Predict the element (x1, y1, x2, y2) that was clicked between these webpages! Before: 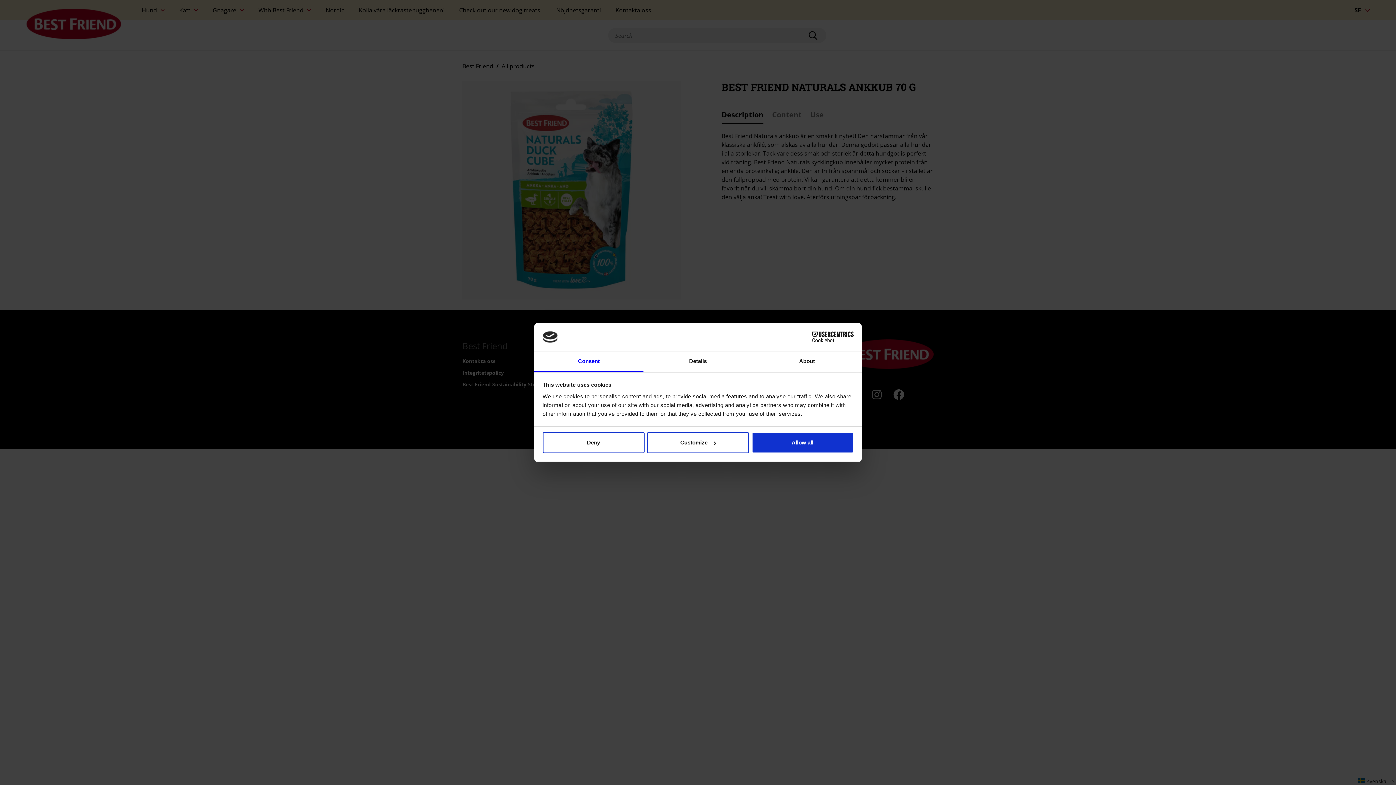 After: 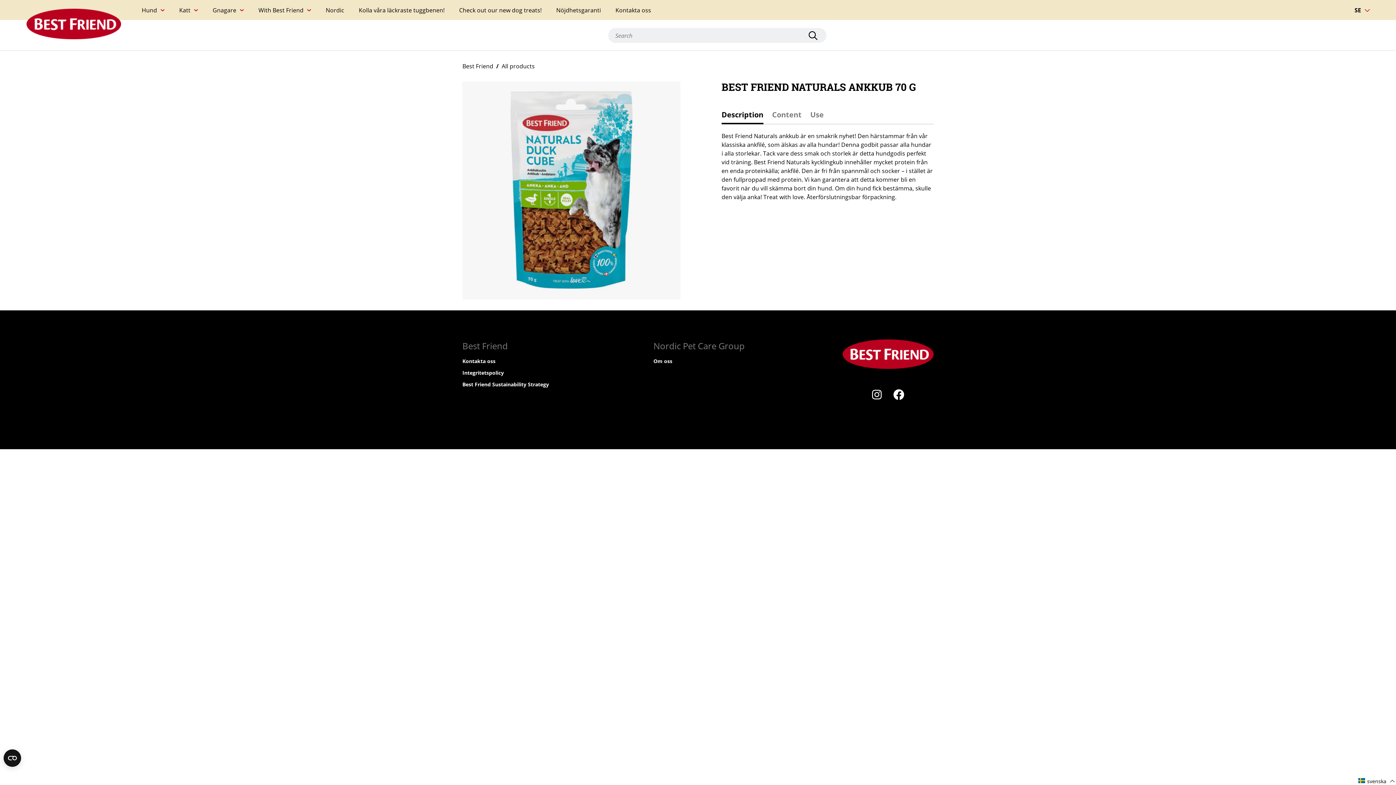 Action: bbox: (751, 432, 853, 453) label: Allow all